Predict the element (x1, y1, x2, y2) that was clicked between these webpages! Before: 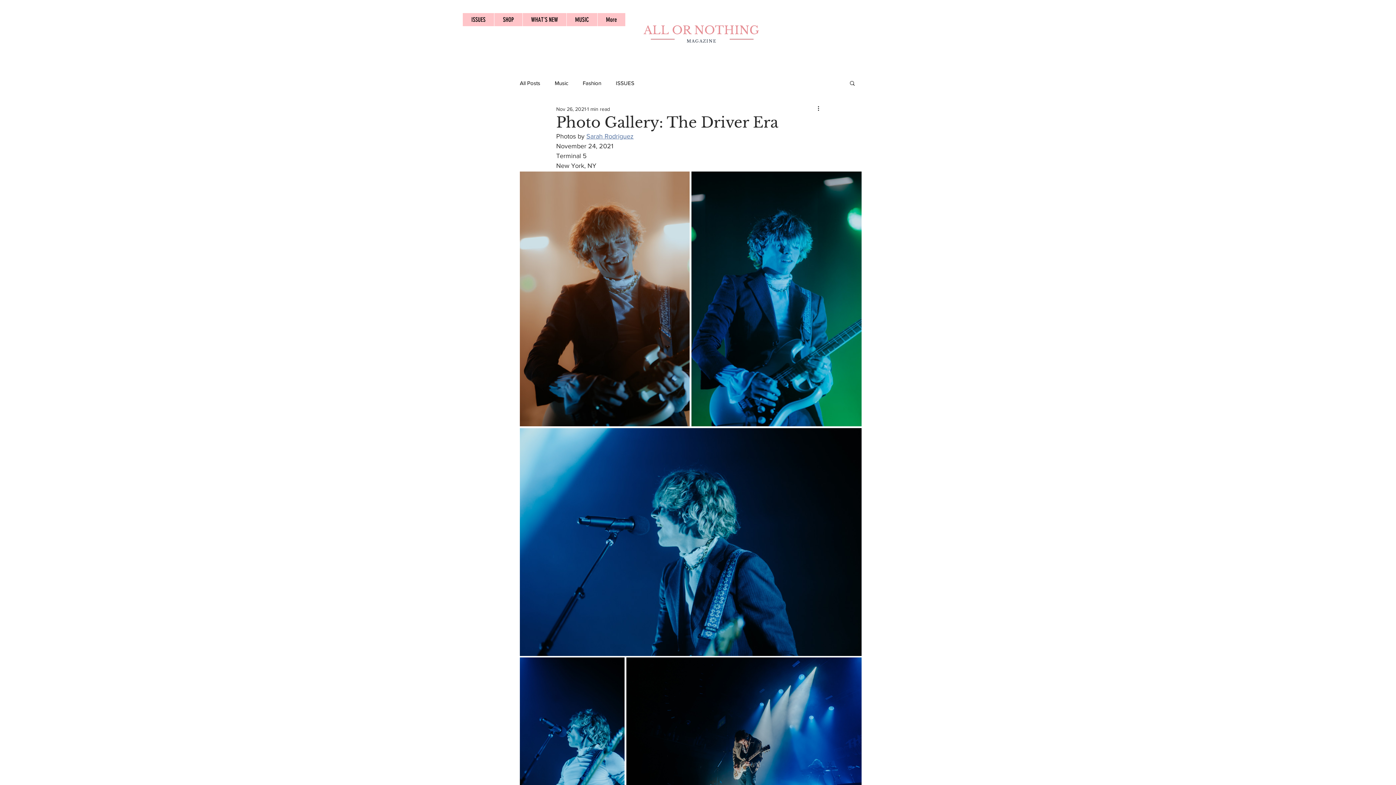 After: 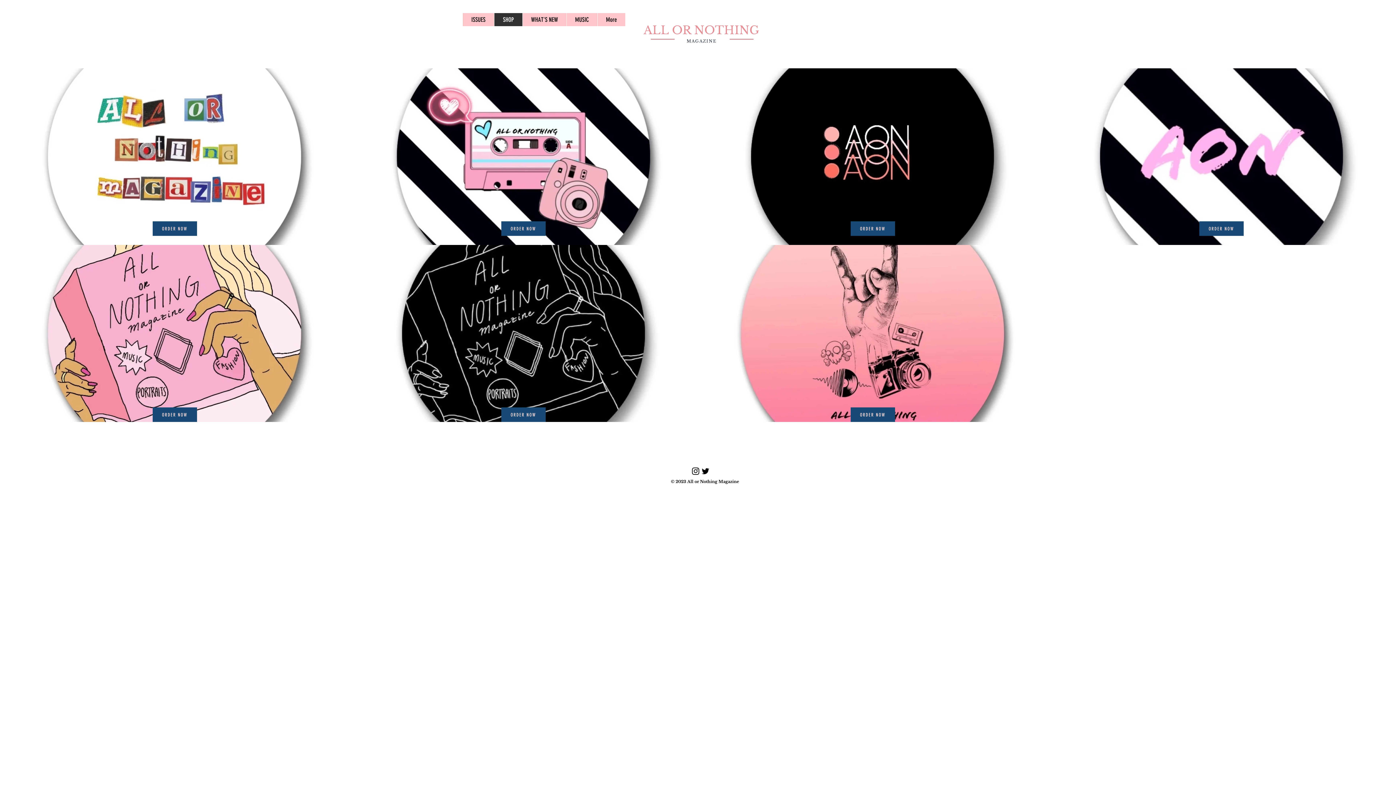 Action: label: SHOP bbox: (494, 13, 522, 26)